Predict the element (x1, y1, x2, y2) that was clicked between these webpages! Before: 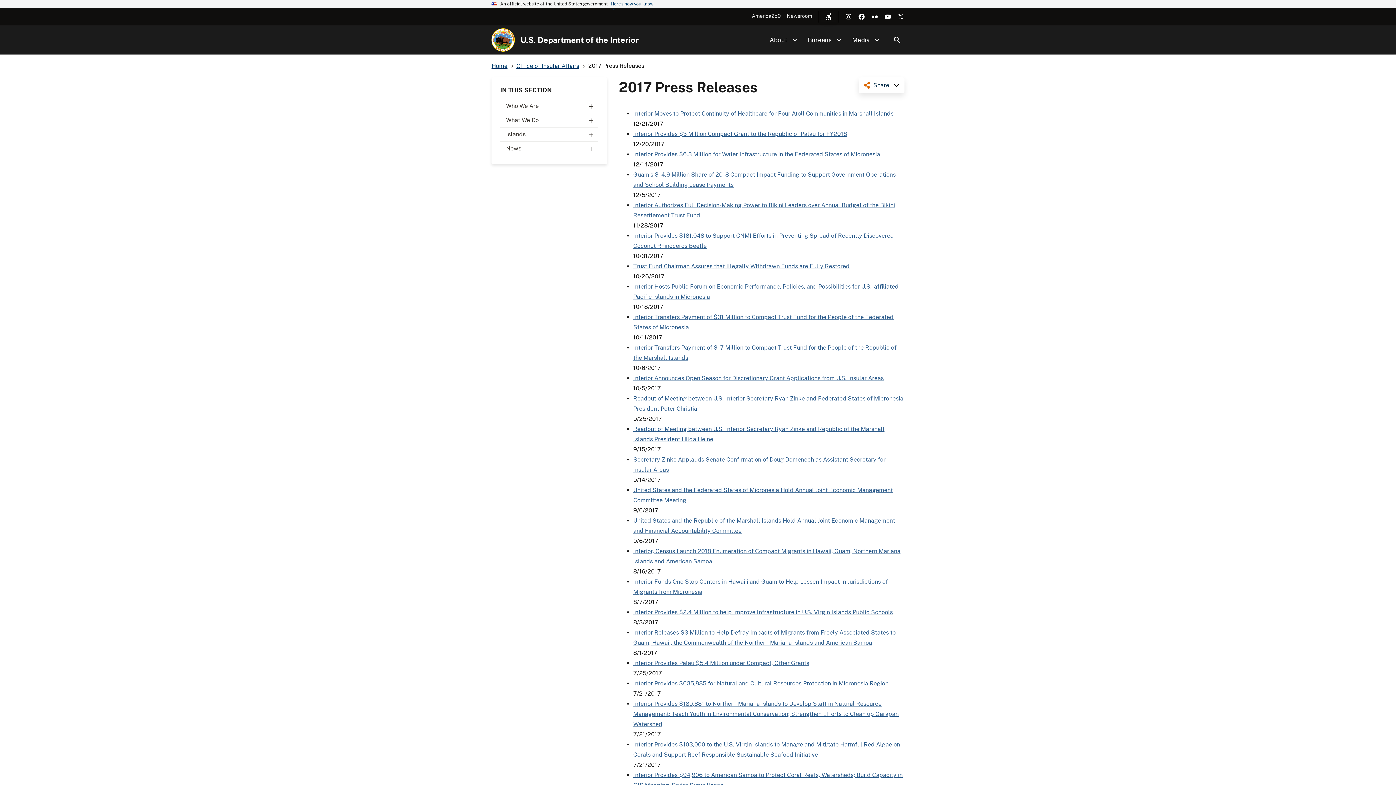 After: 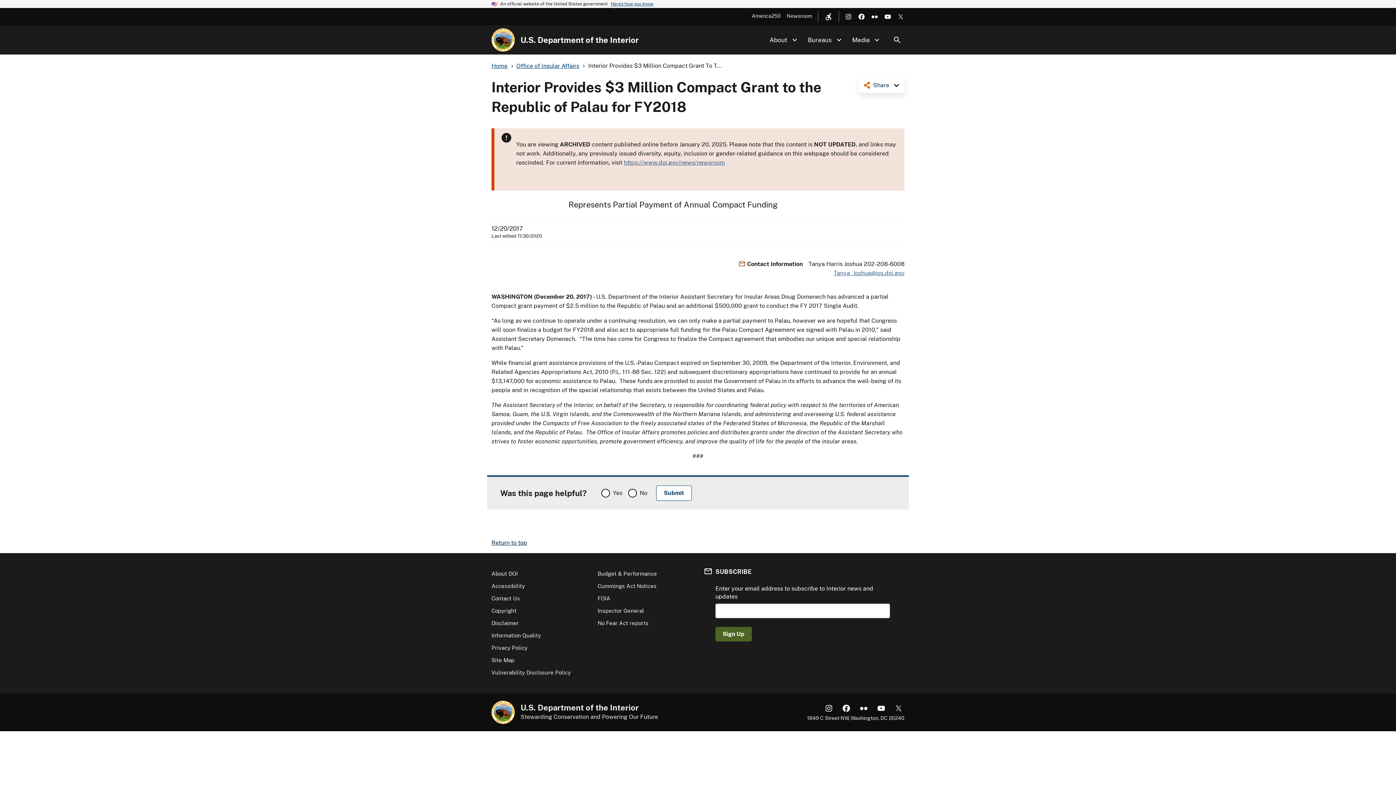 Action: label: Interior Provides $3 Million Compact Grant to the Republic of Palau for FY2018 bbox: (633, 130, 847, 137)